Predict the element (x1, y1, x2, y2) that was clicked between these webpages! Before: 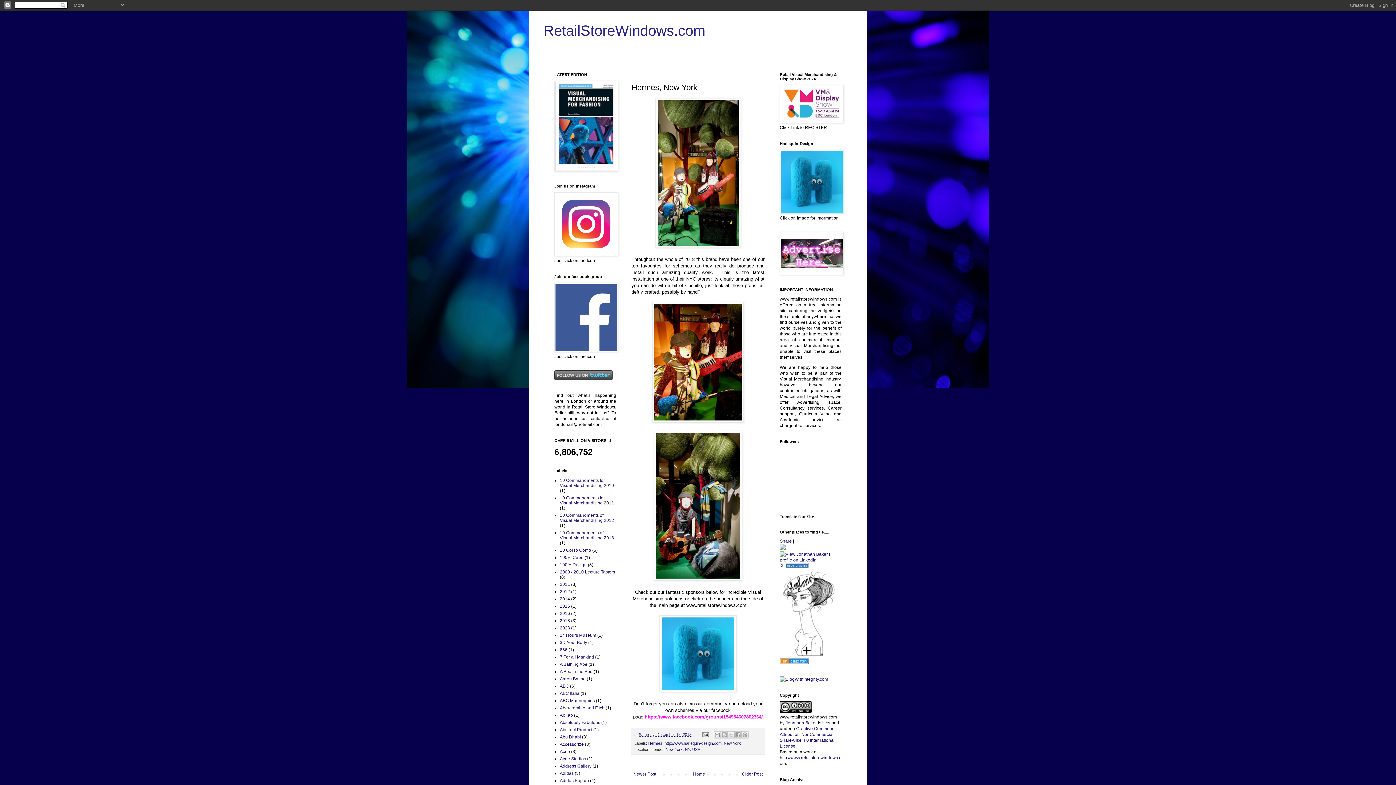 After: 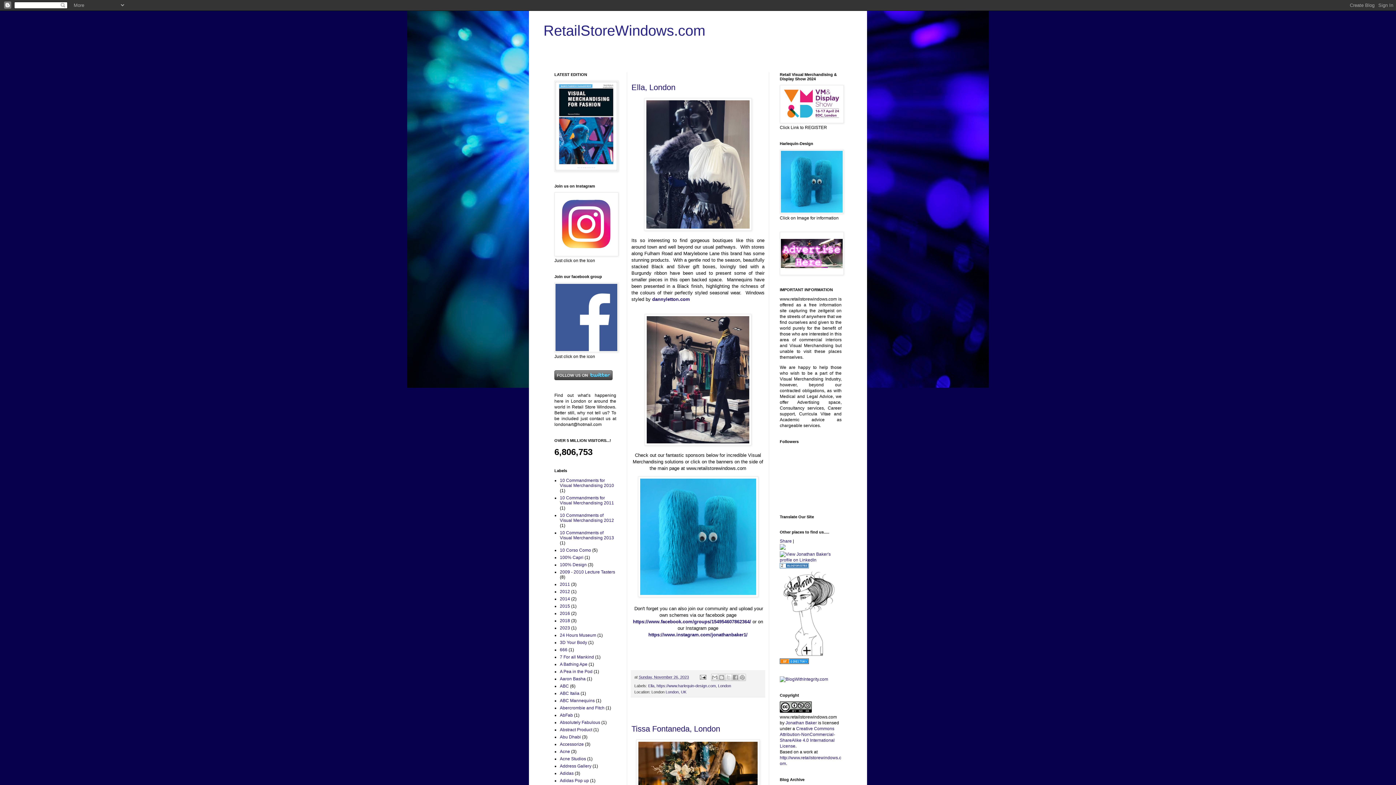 Action: label: Jonathan Baker bbox: (785, 720, 817, 725)